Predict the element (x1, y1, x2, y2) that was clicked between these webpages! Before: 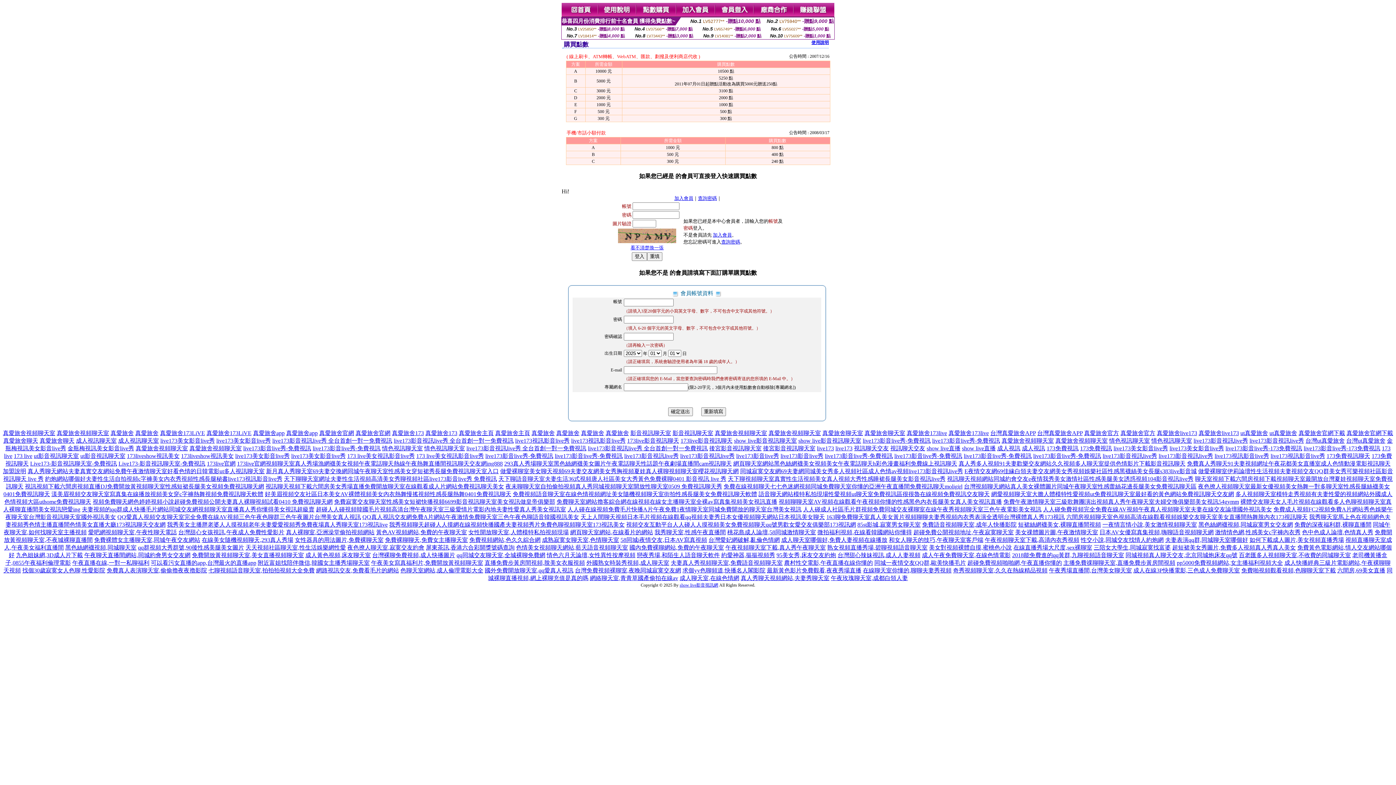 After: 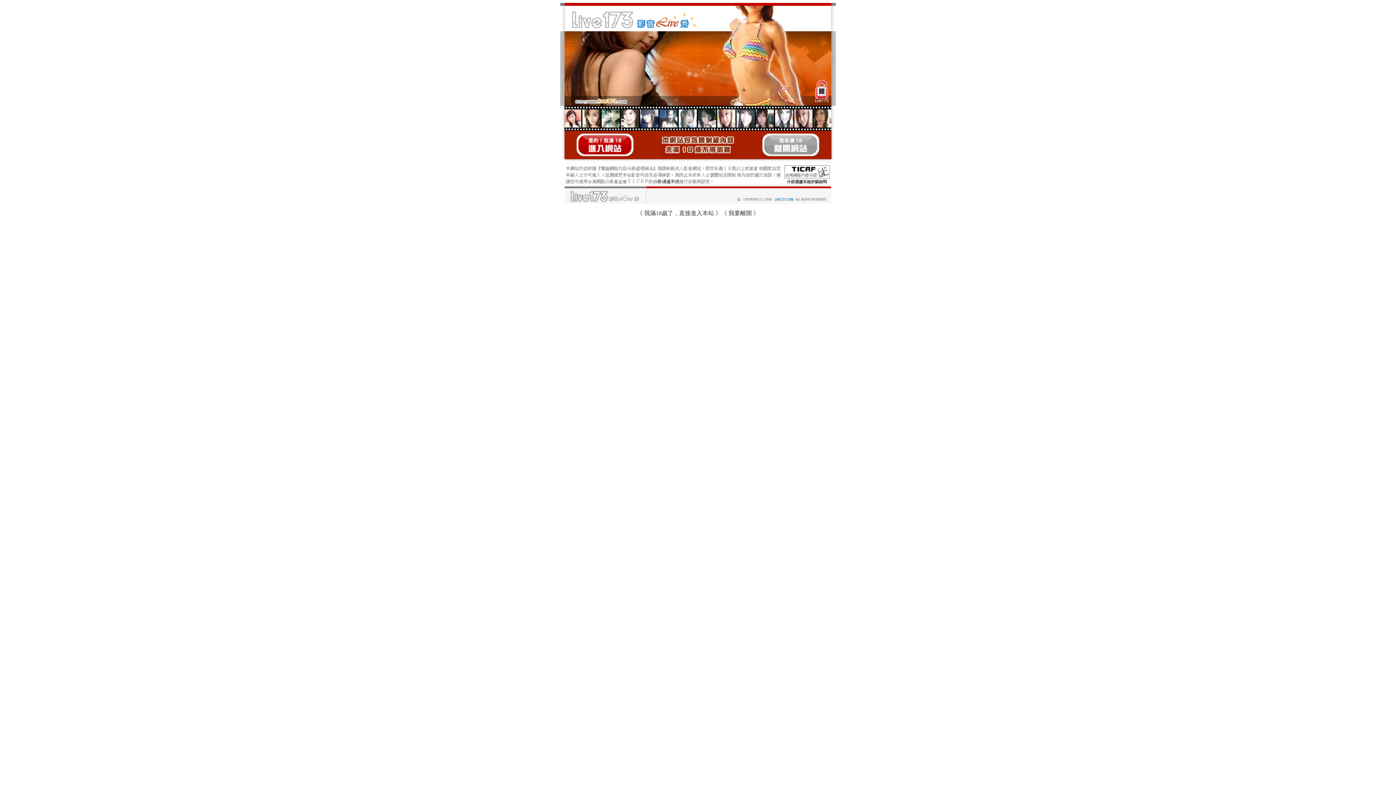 Action: label: 超碰免費視頻啪啪網,午夜直播你懂的 bbox: (967, 560, 1062, 566)